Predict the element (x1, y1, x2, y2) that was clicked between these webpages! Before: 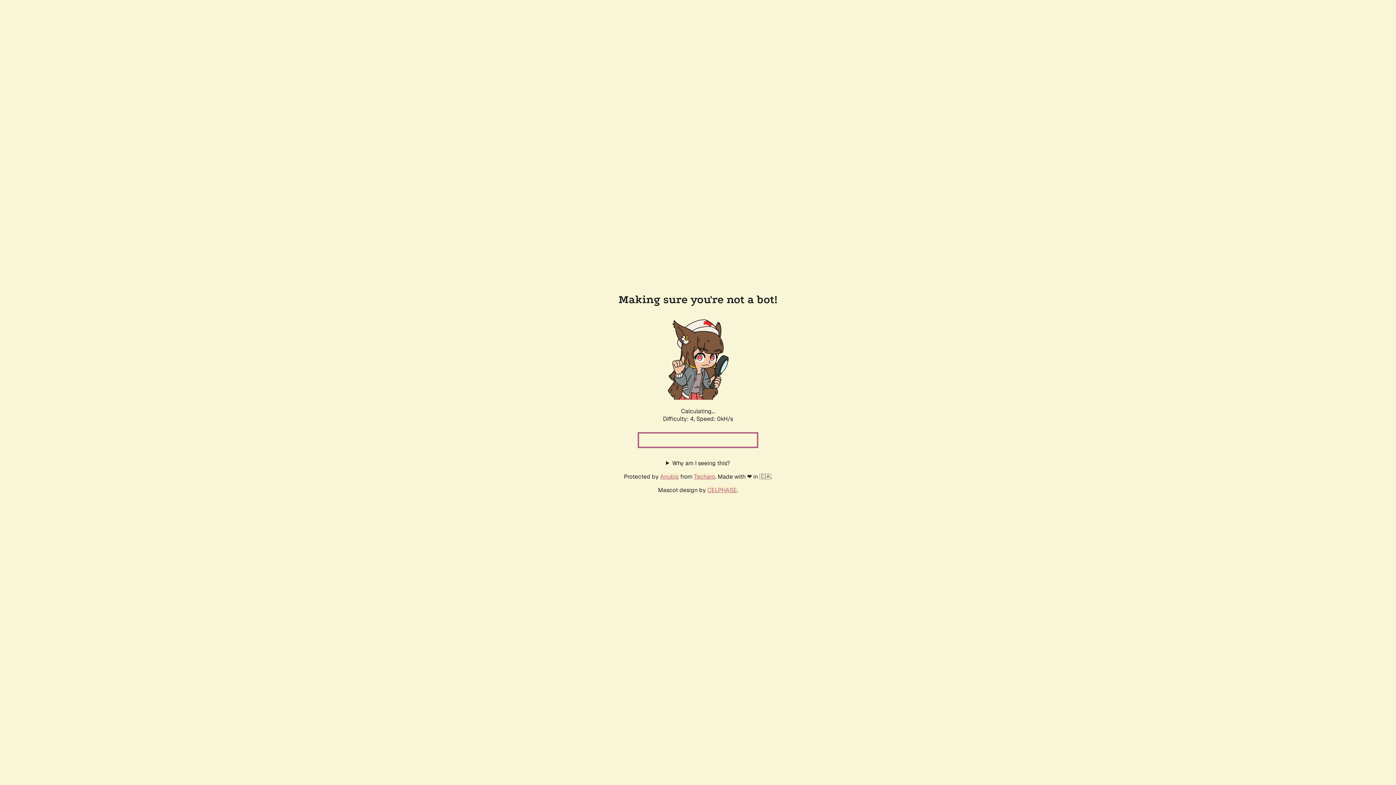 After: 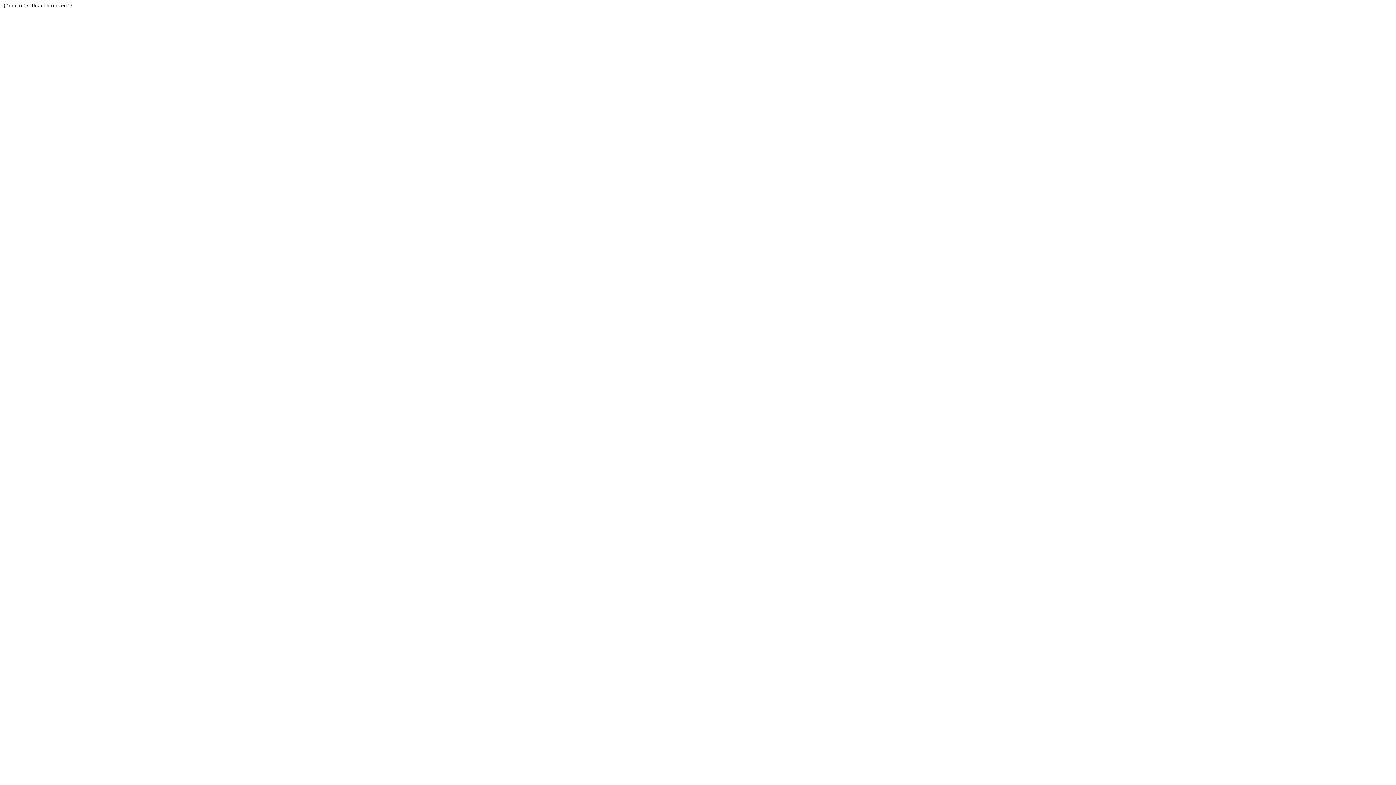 Action: label: Techaro bbox: (694, 472, 715, 480)